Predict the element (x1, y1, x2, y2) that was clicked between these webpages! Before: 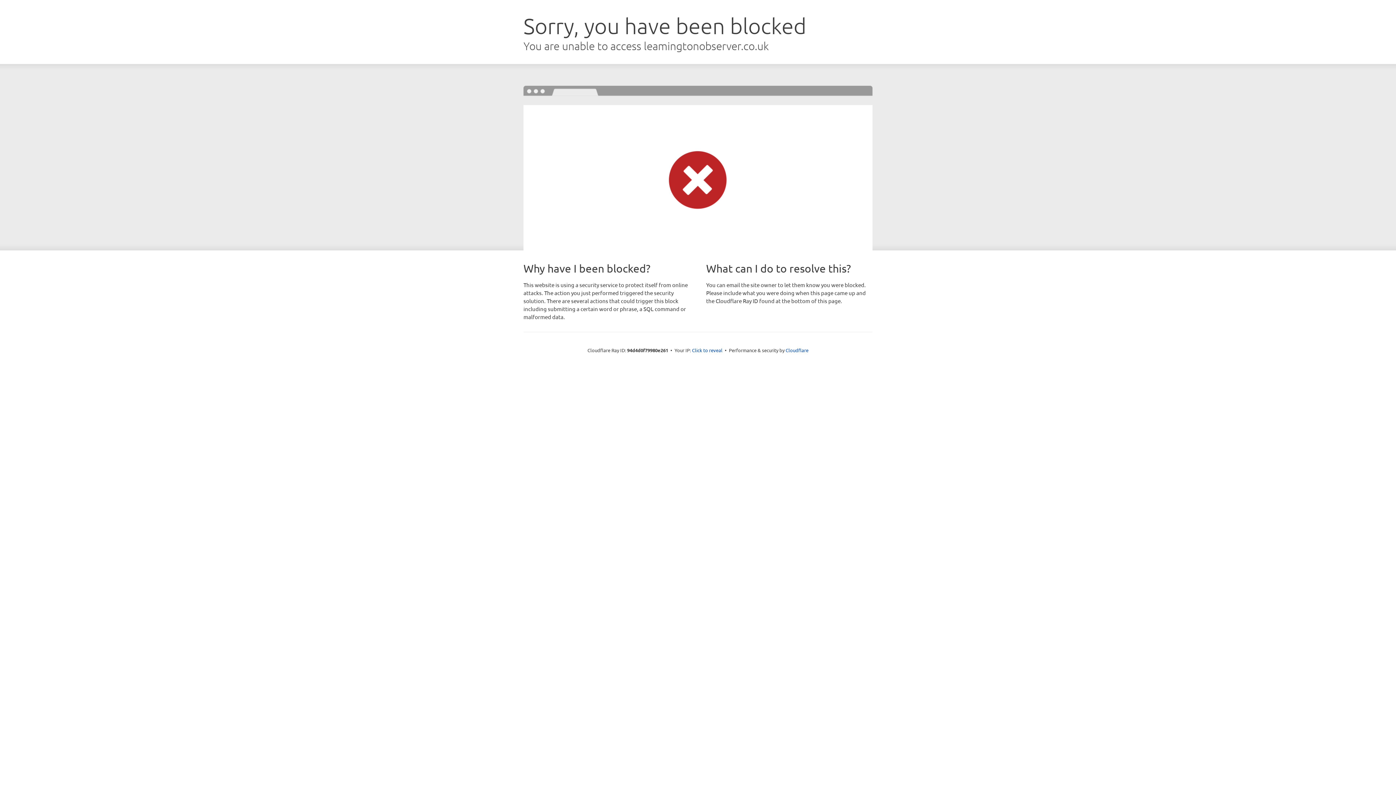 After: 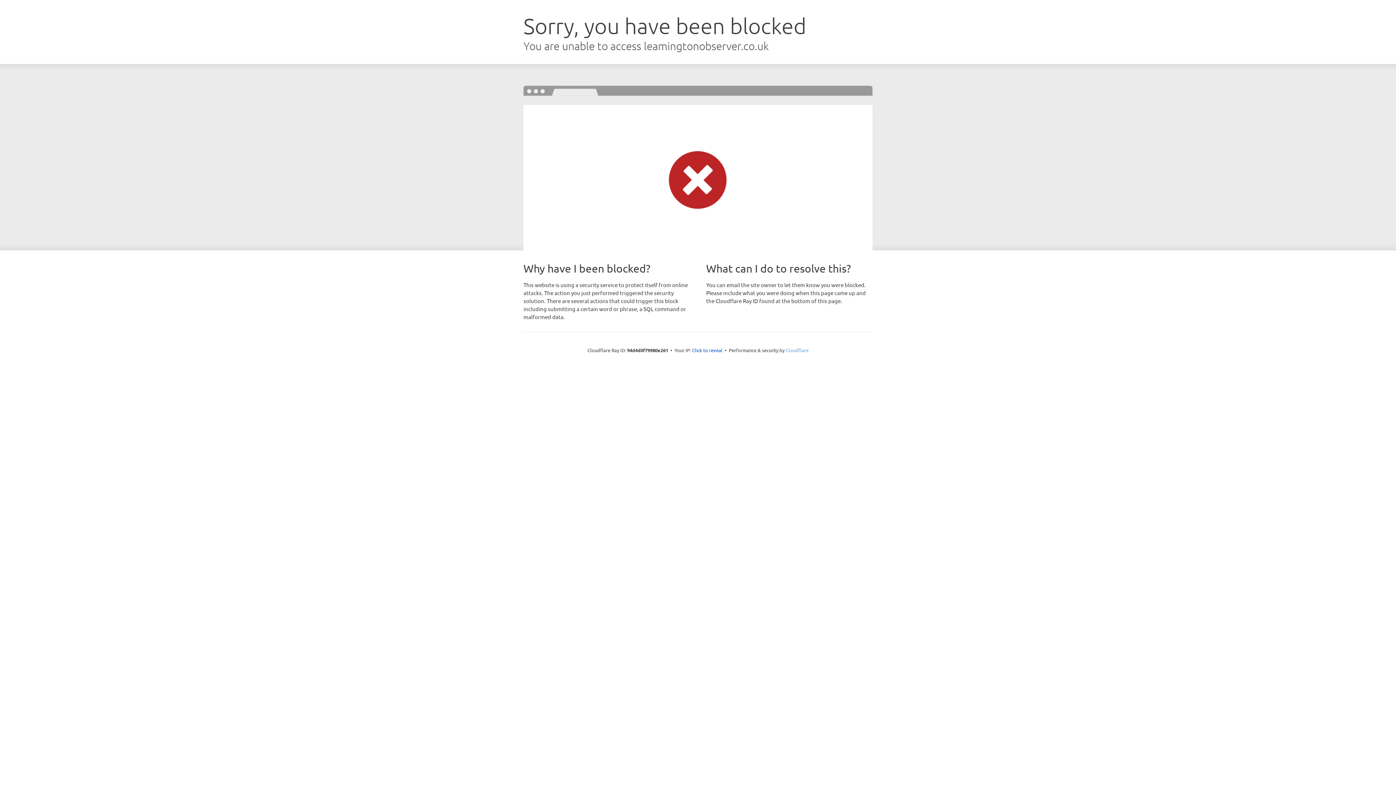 Action: label: Cloudflare bbox: (785, 347, 808, 353)